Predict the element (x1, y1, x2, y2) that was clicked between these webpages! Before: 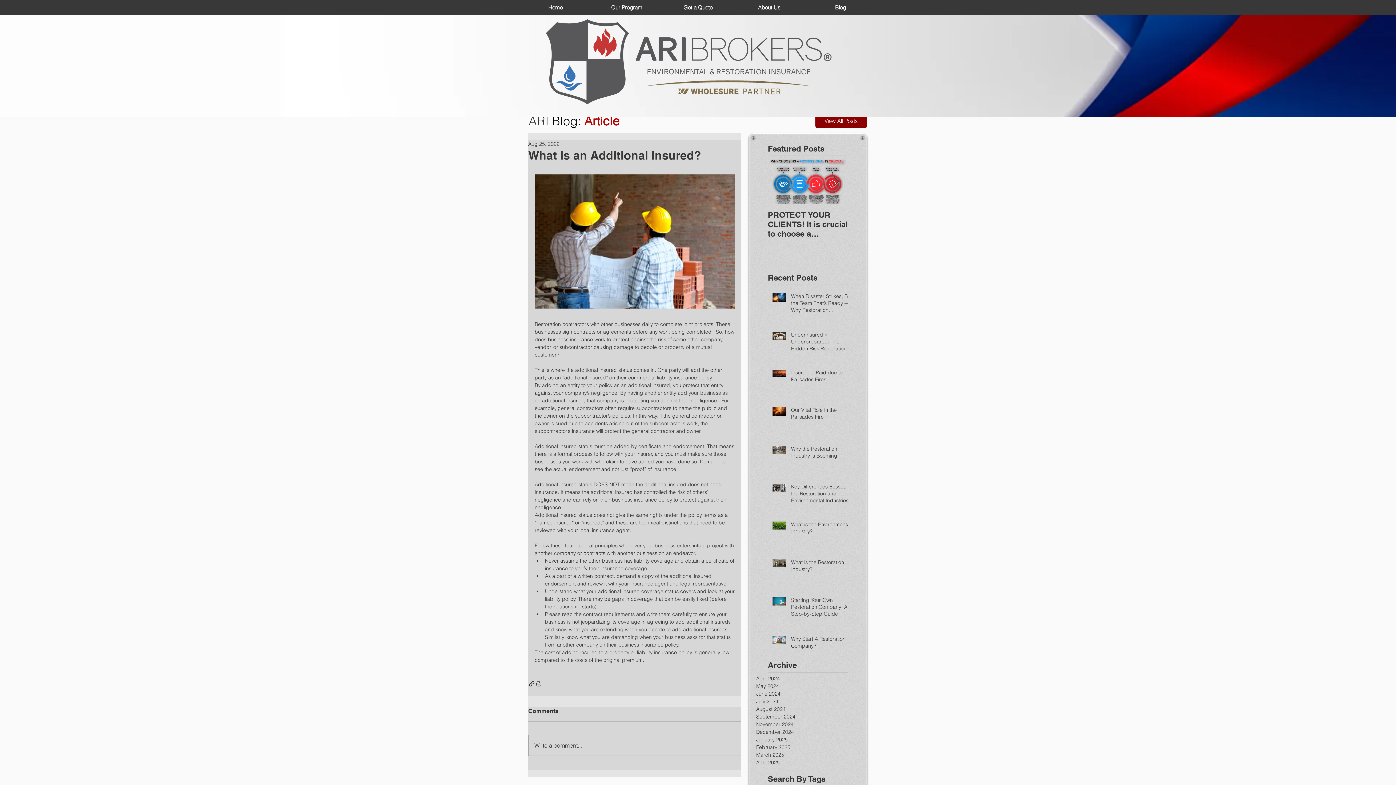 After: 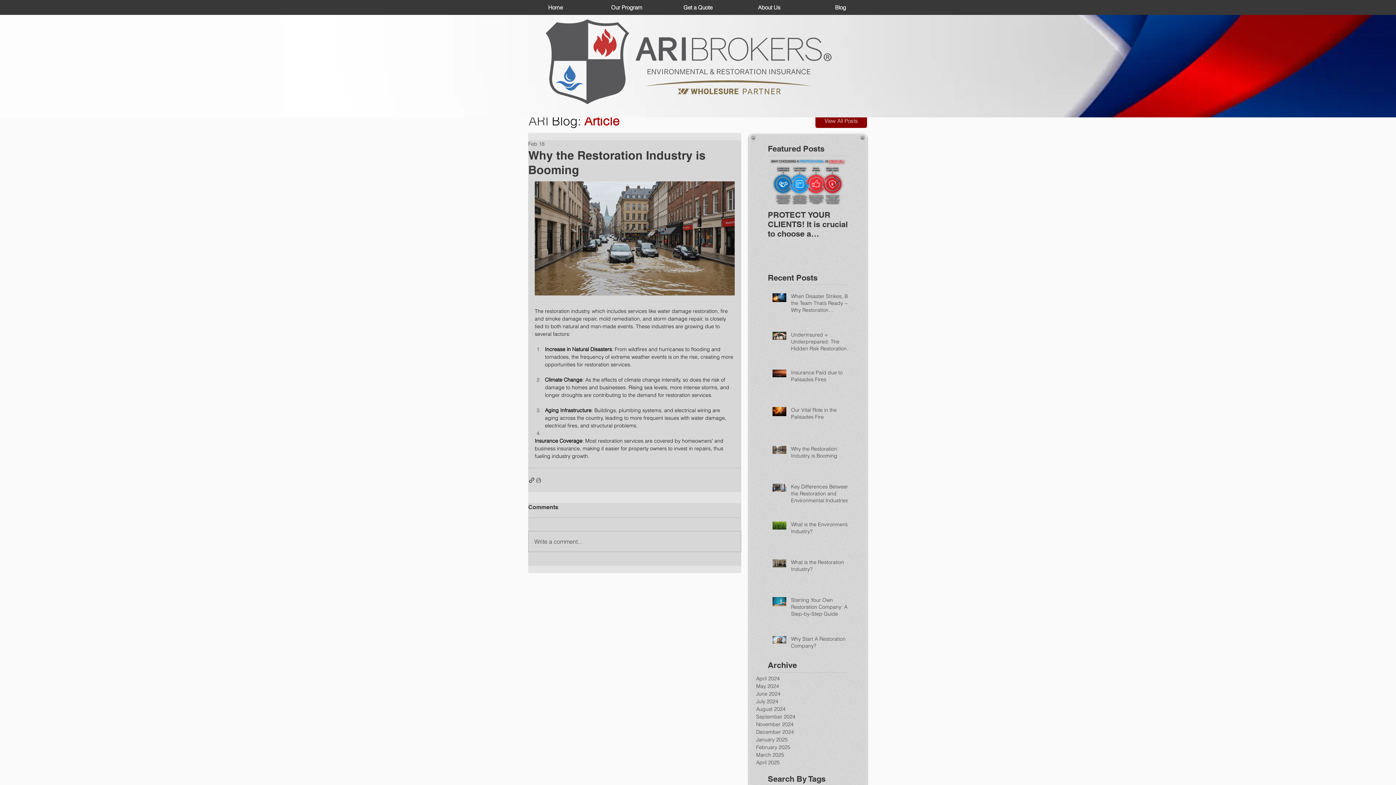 Action: bbox: (791, 445, 852, 462) label: Why the Restoration Industry is Booming